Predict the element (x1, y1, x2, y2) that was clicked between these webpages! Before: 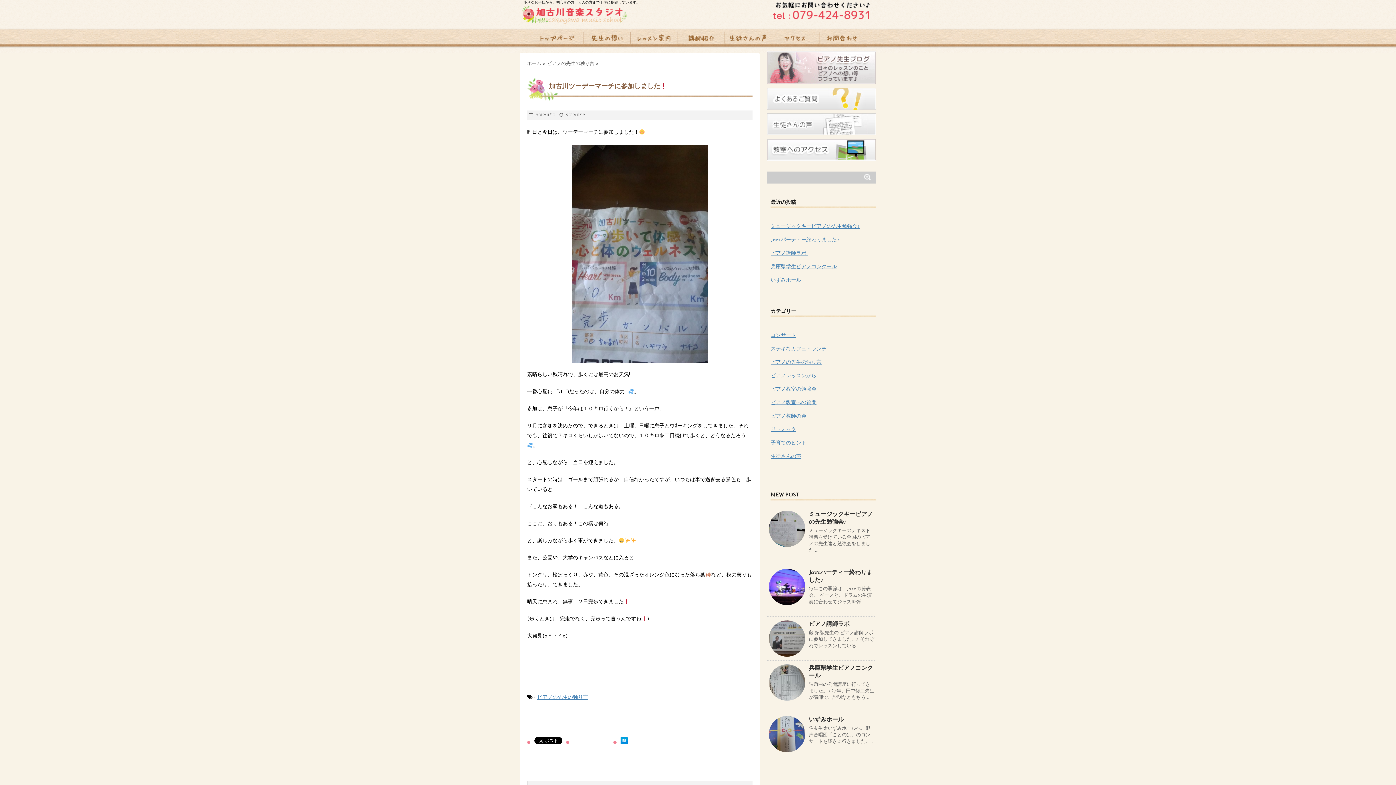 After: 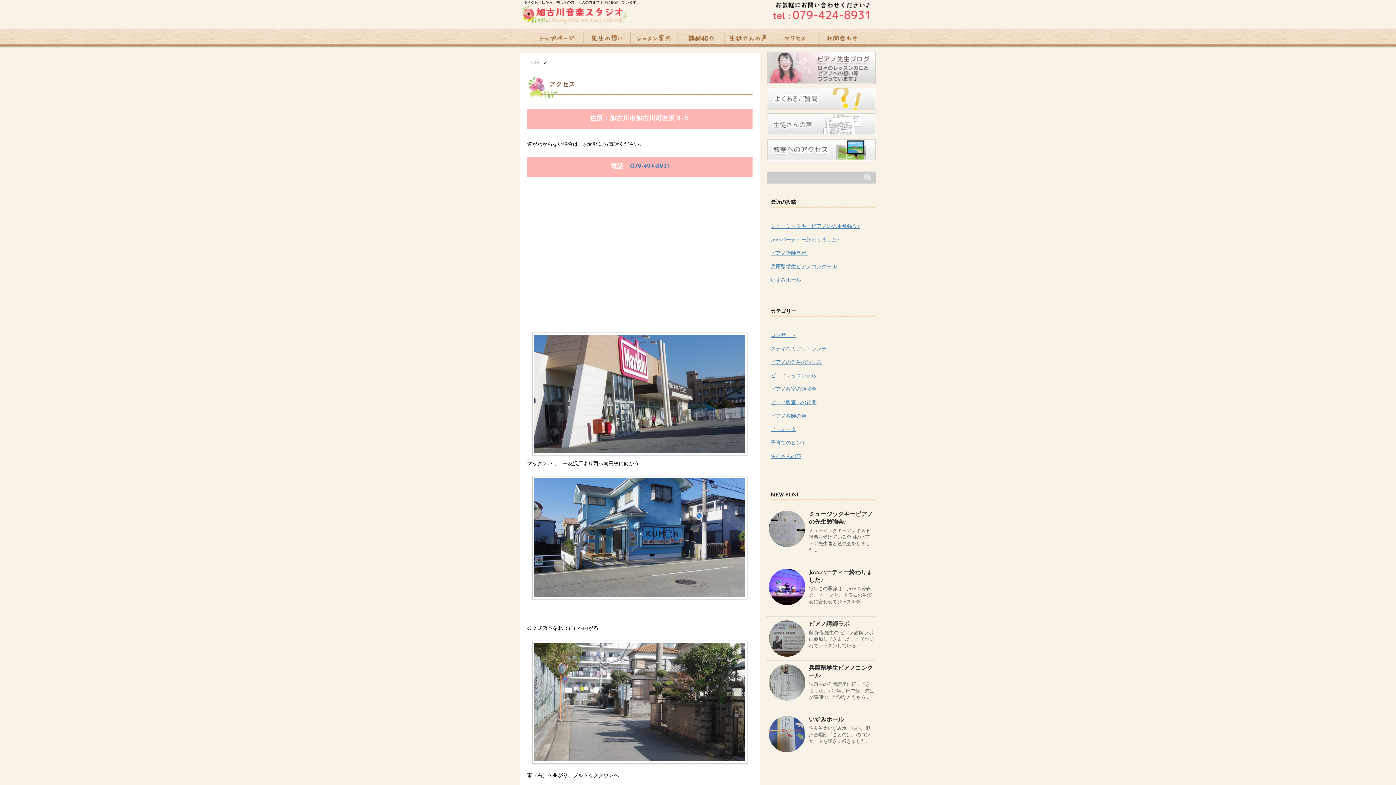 Action: bbox: (772, 28, 820, 47)